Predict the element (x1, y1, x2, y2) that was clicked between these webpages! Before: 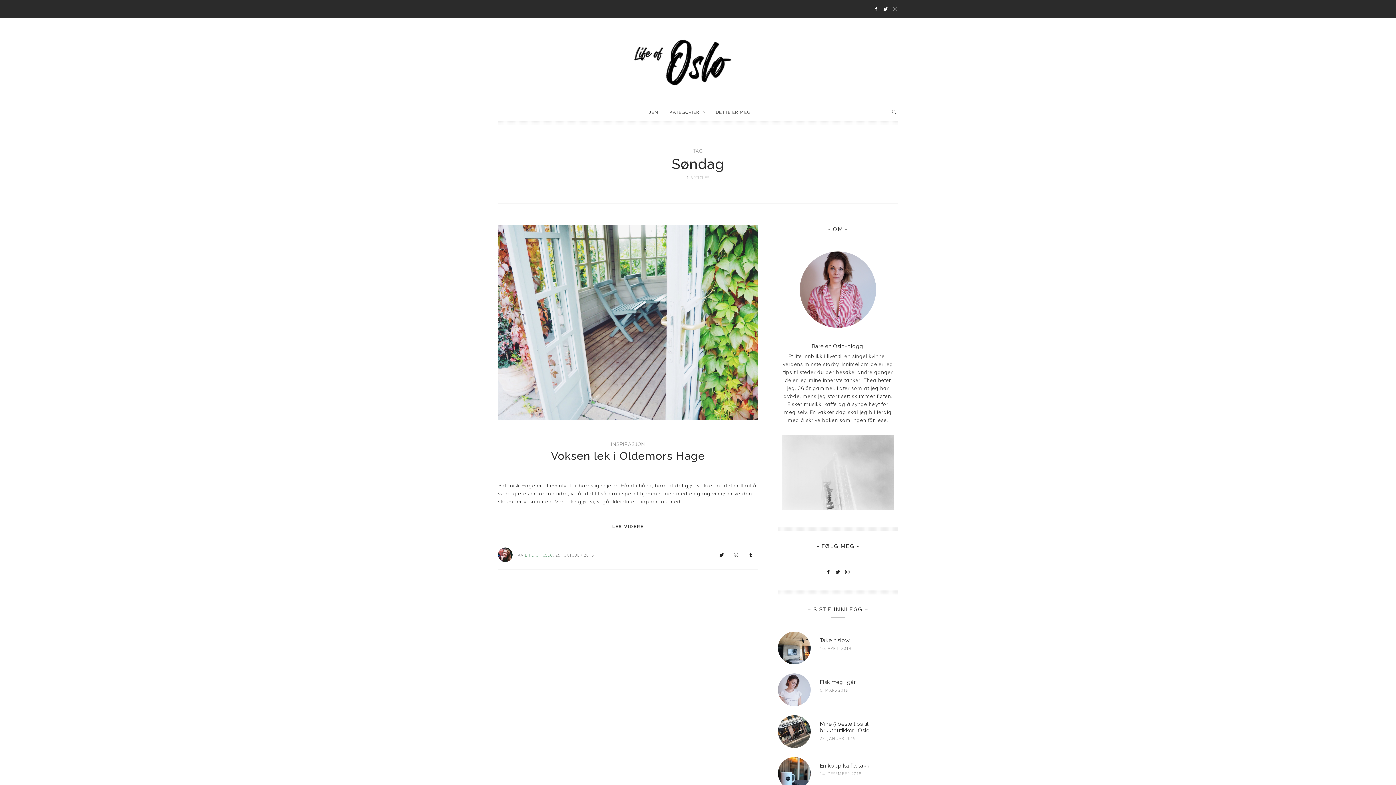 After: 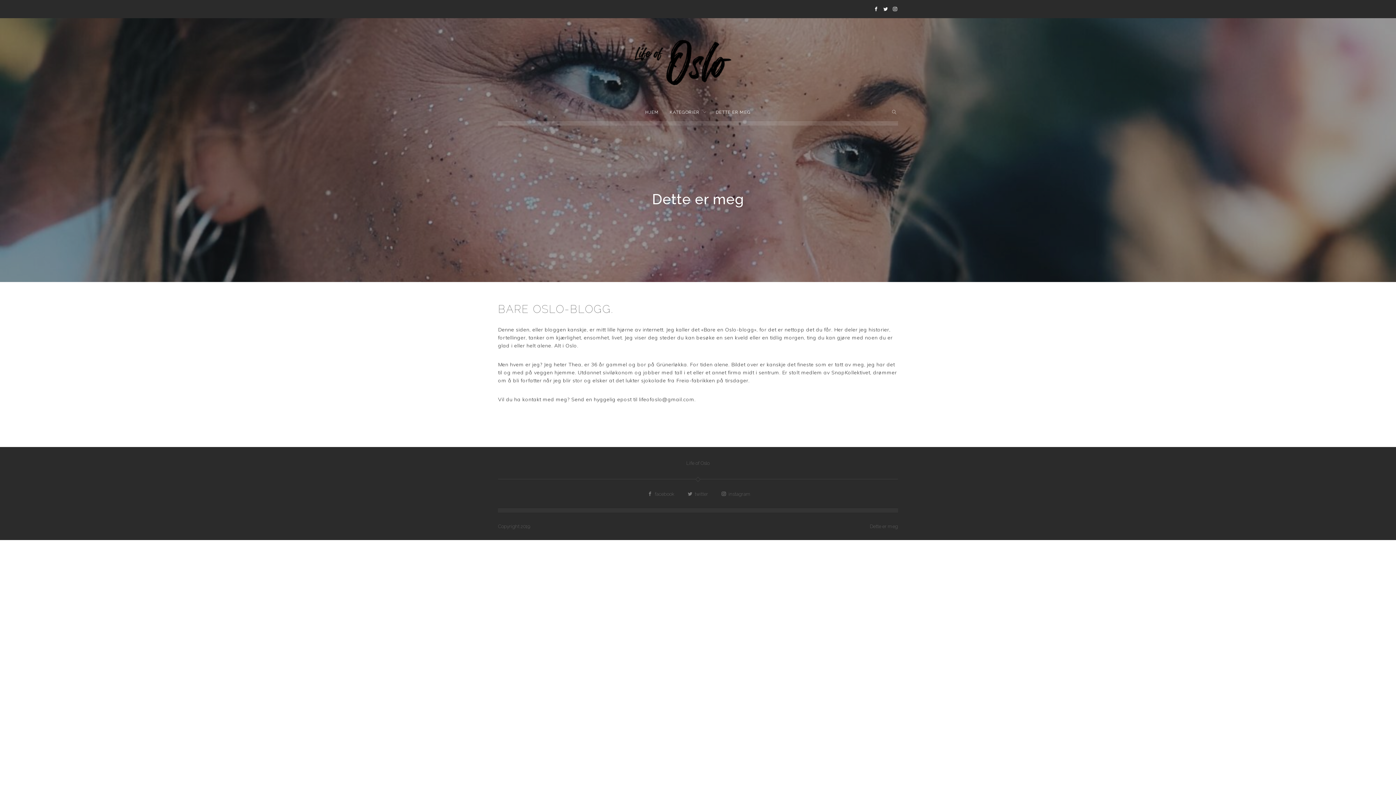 Action: label: DETTE ER MEG bbox: (710, 103, 756, 121)